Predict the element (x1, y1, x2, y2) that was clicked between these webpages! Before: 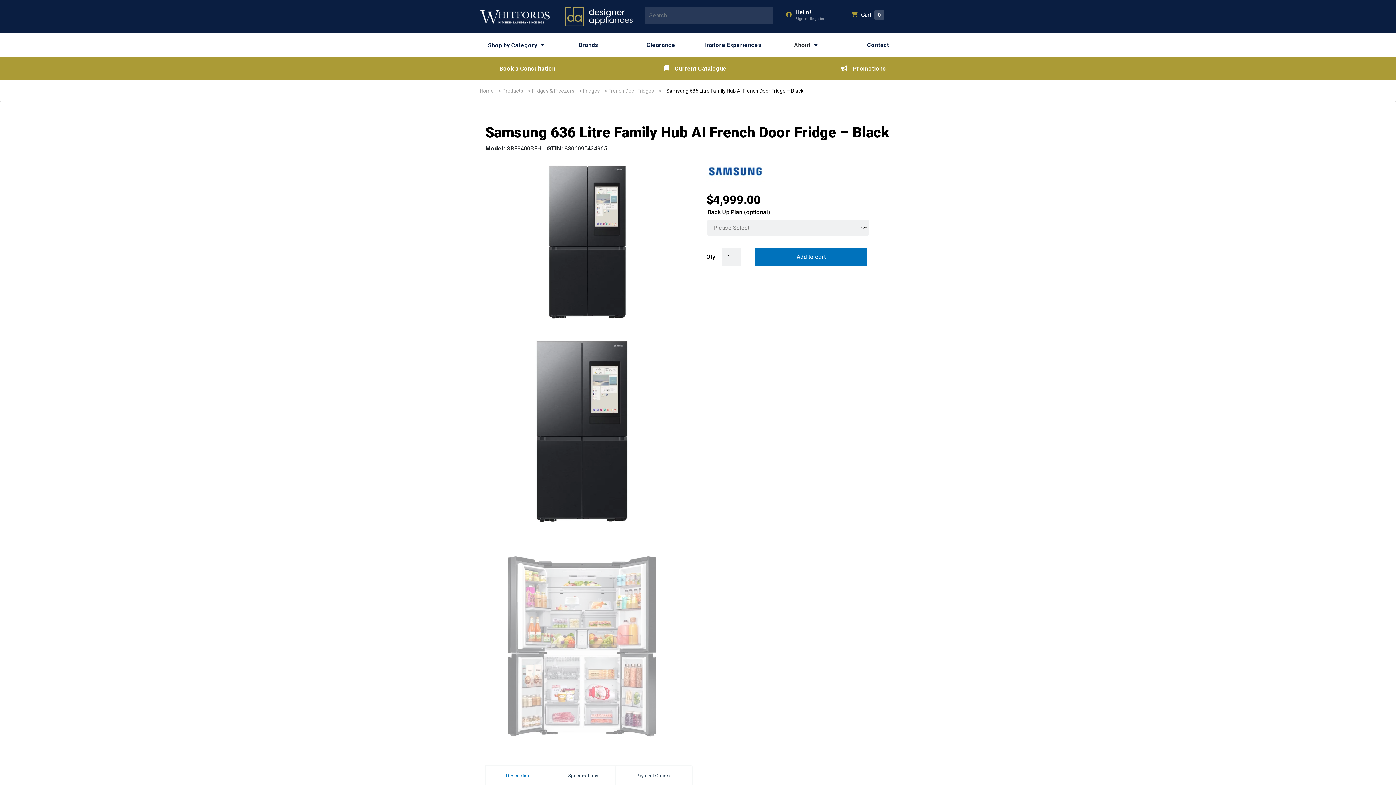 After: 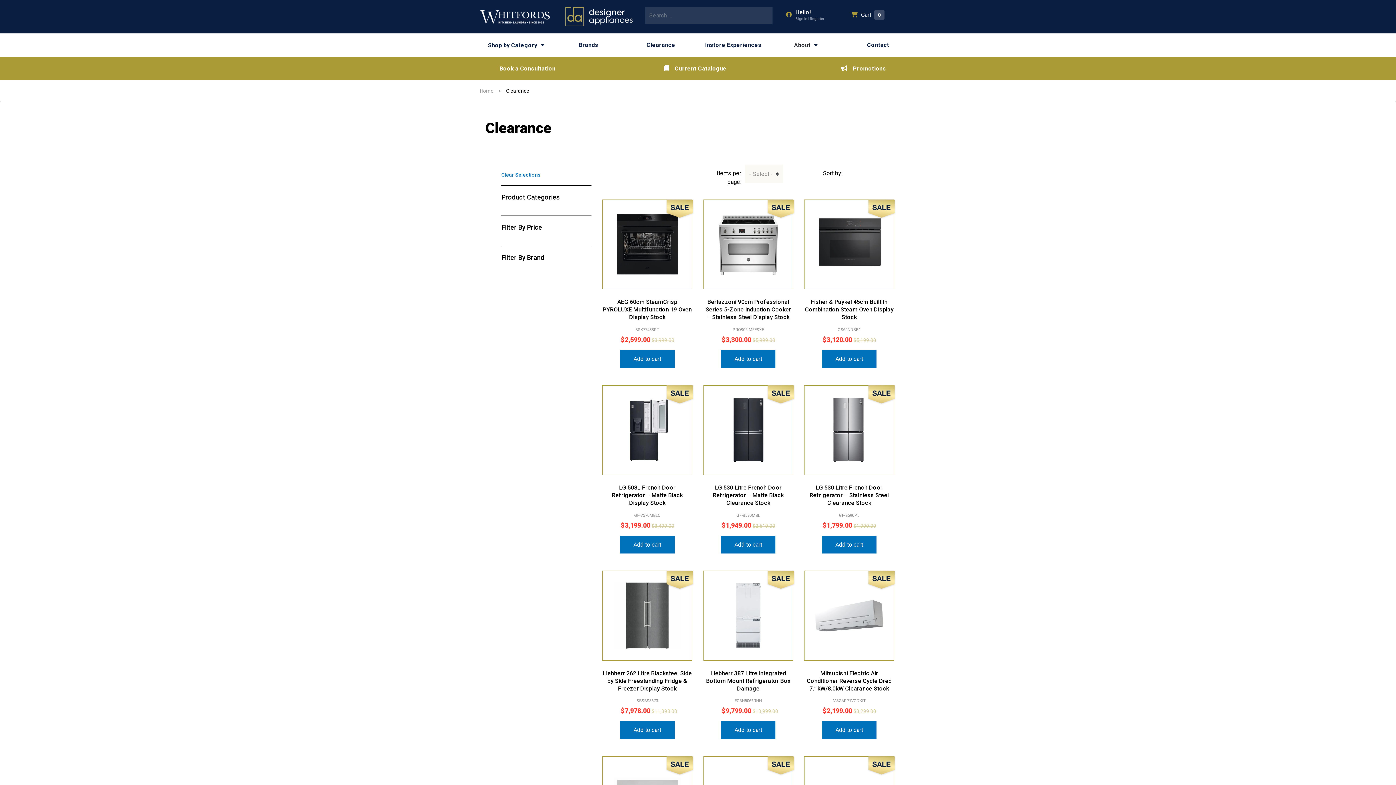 Action: bbox: (646, 41, 675, 48) label: Clearance